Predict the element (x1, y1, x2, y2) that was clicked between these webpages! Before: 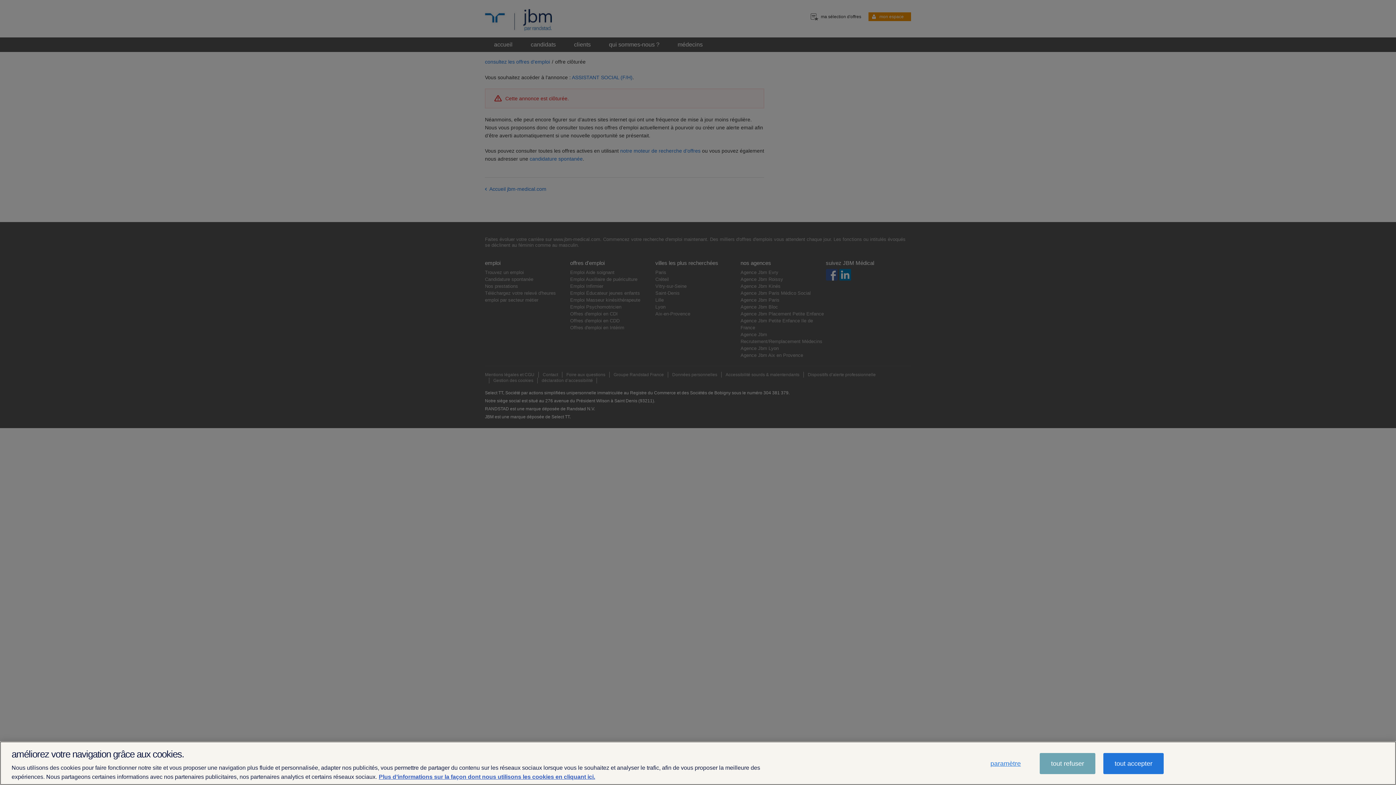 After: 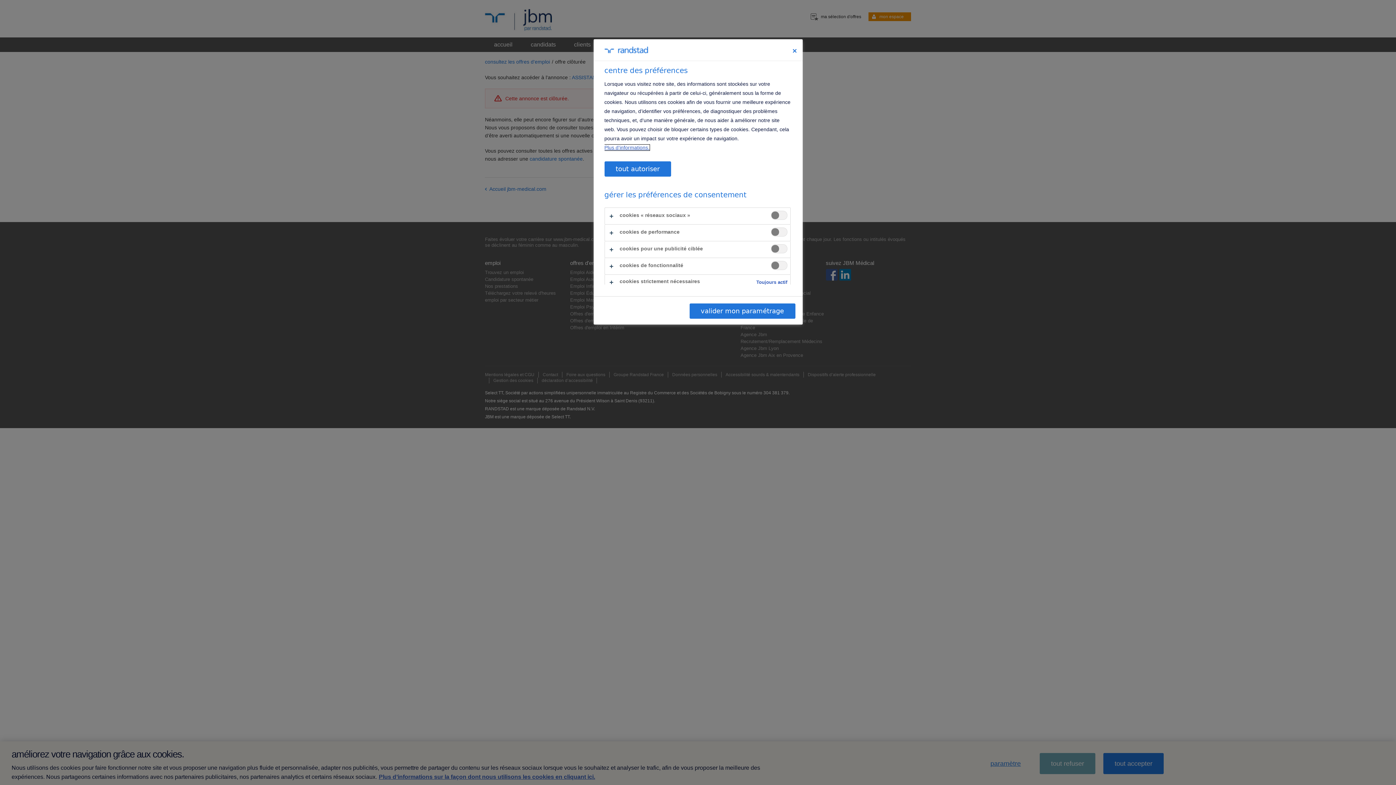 Action: bbox: (979, 753, 1032, 774) label: paramètre